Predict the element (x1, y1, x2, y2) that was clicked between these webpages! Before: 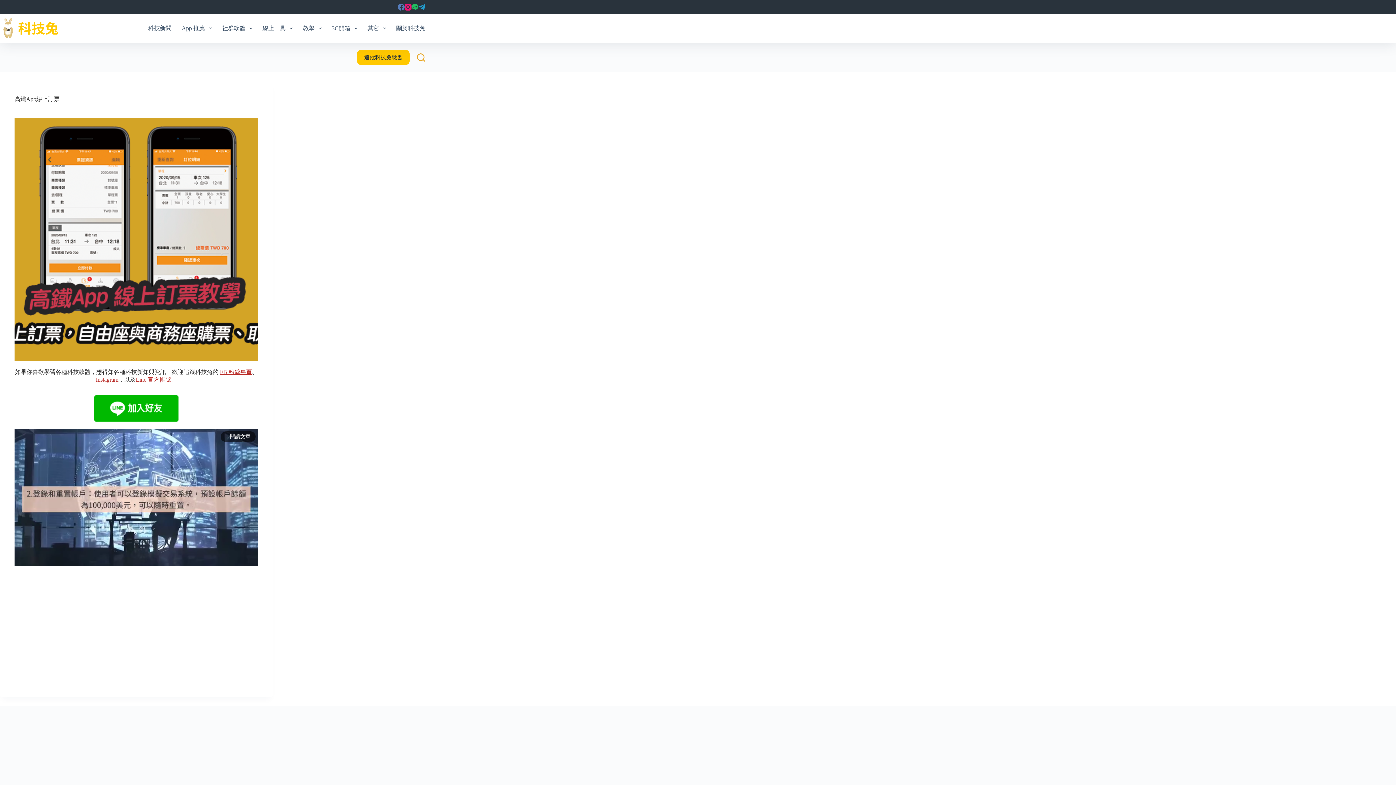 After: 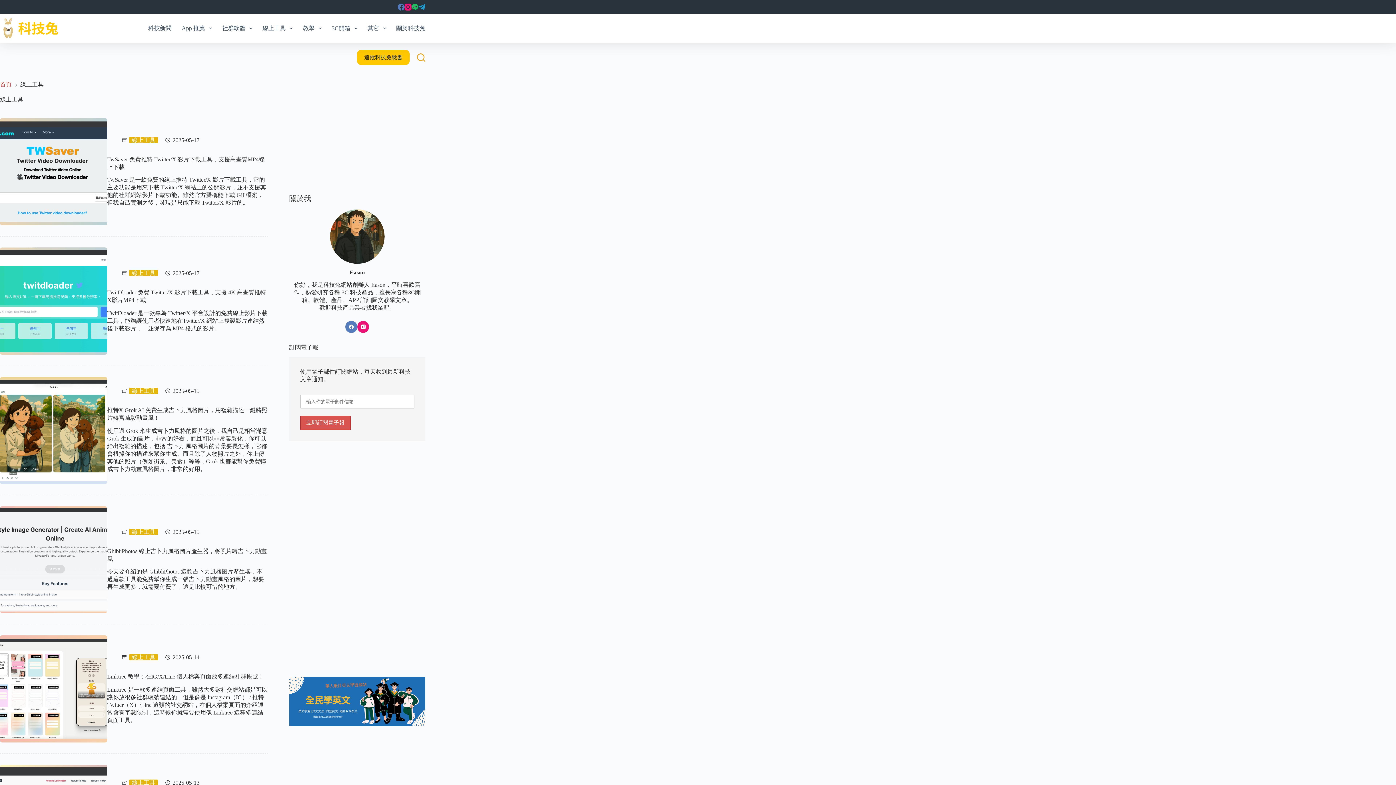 Action: label: 線上工具 bbox: (257, 13, 297, 42)